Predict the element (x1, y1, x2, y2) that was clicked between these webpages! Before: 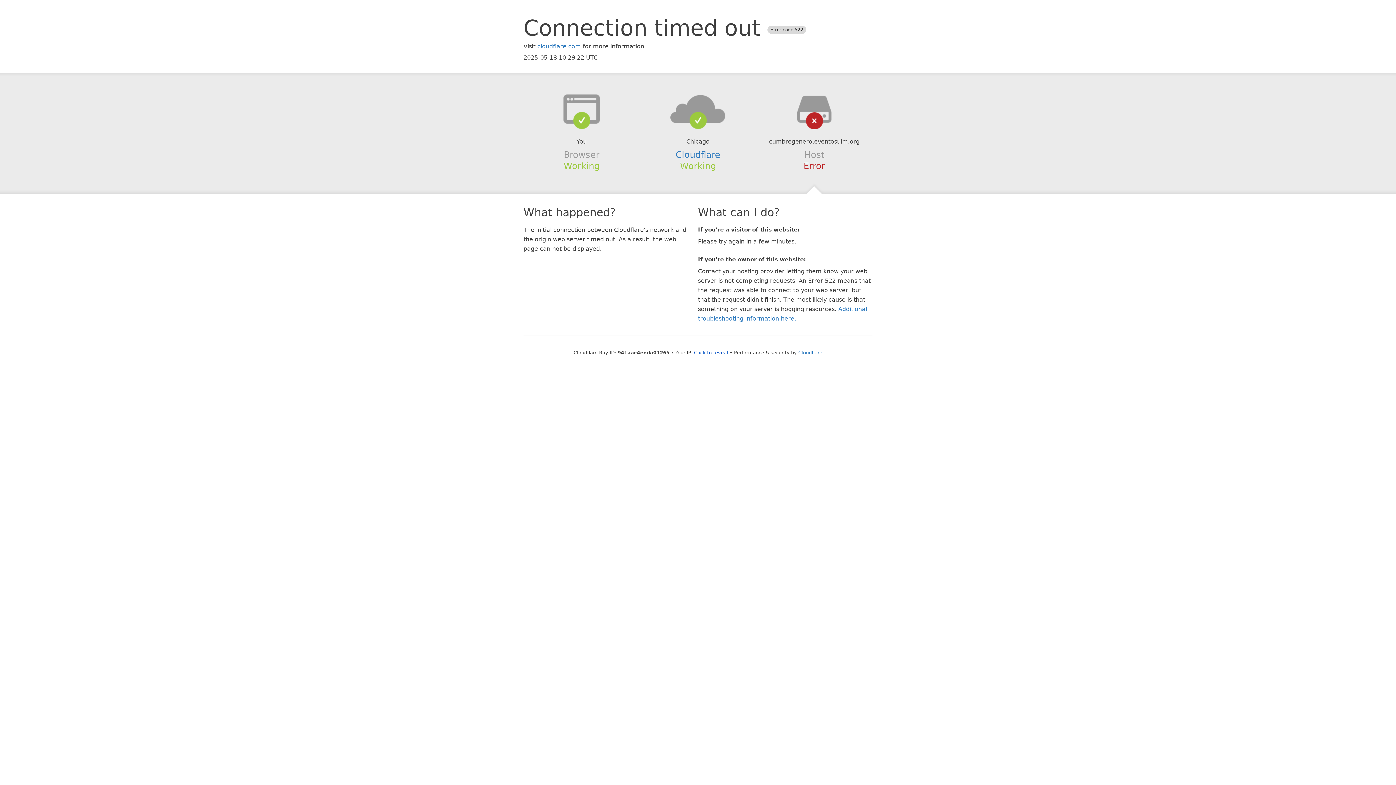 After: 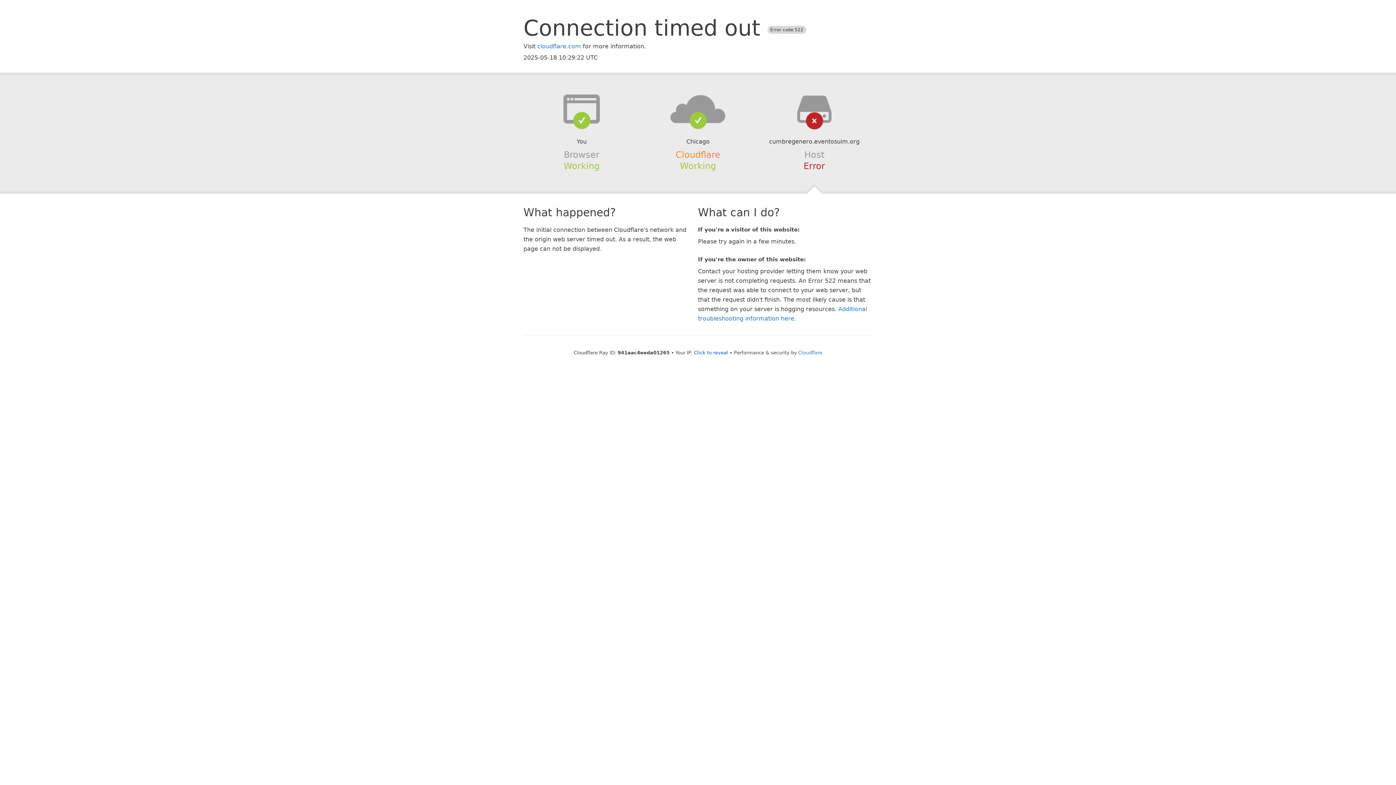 Action: label: Cloudflare bbox: (675, 149, 720, 159)